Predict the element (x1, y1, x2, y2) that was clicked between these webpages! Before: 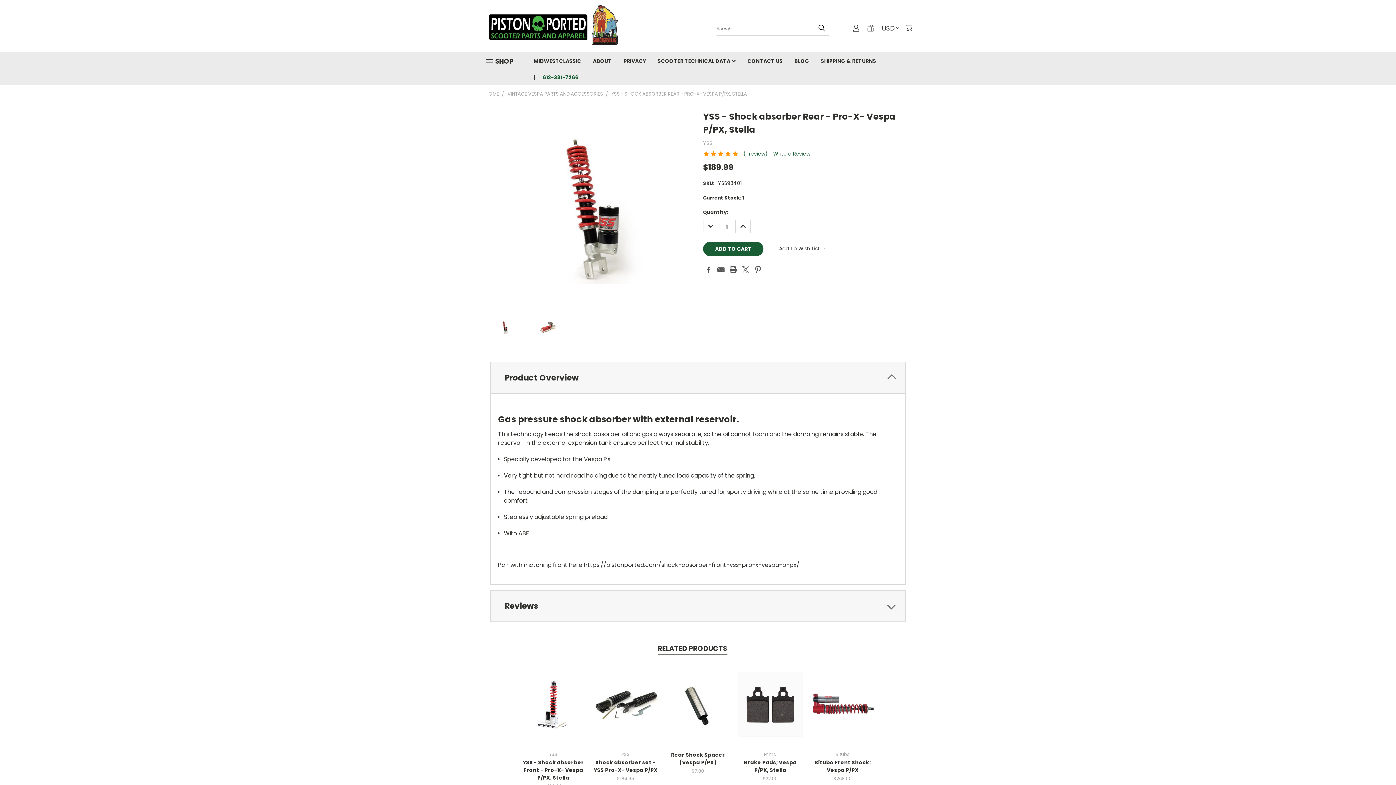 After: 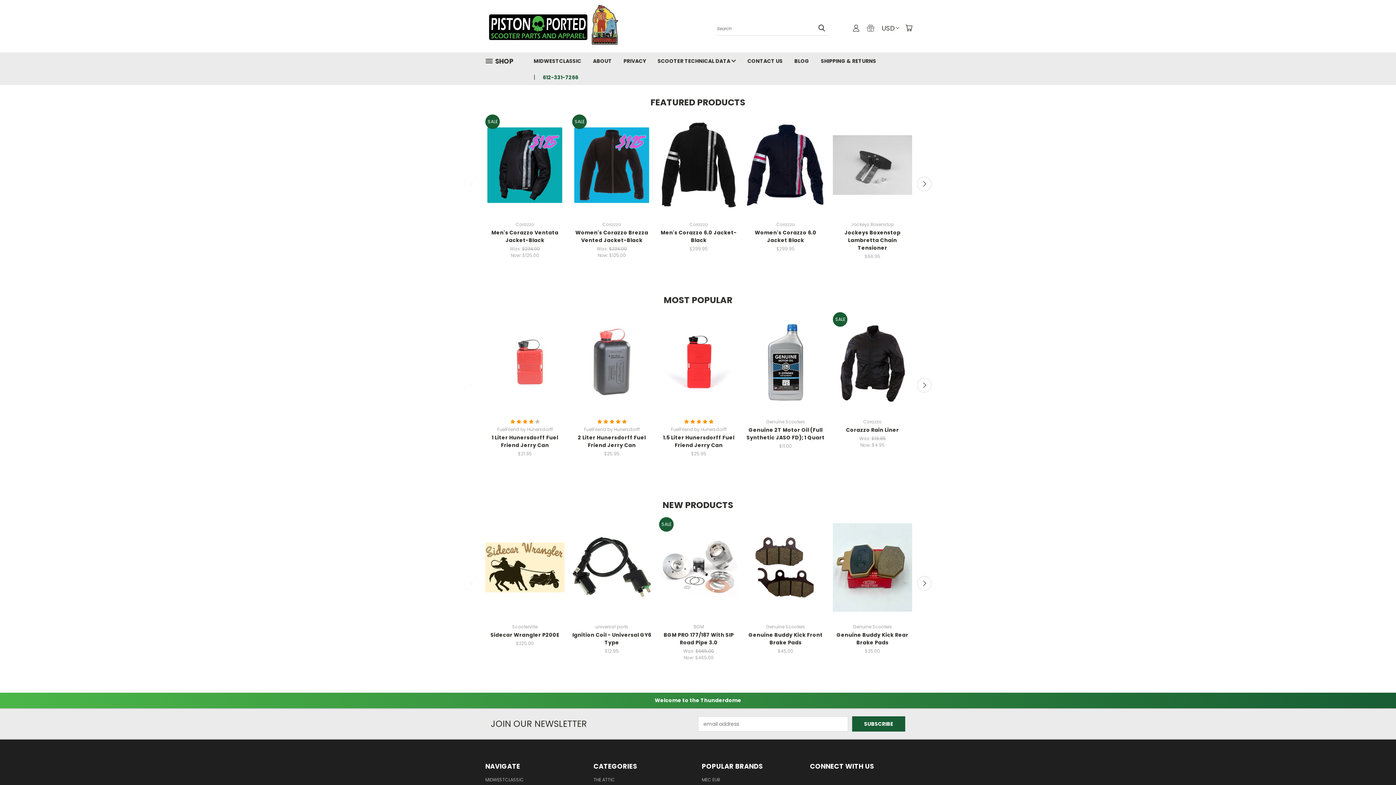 Action: label: HOME bbox: (485, 90, 499, 97)